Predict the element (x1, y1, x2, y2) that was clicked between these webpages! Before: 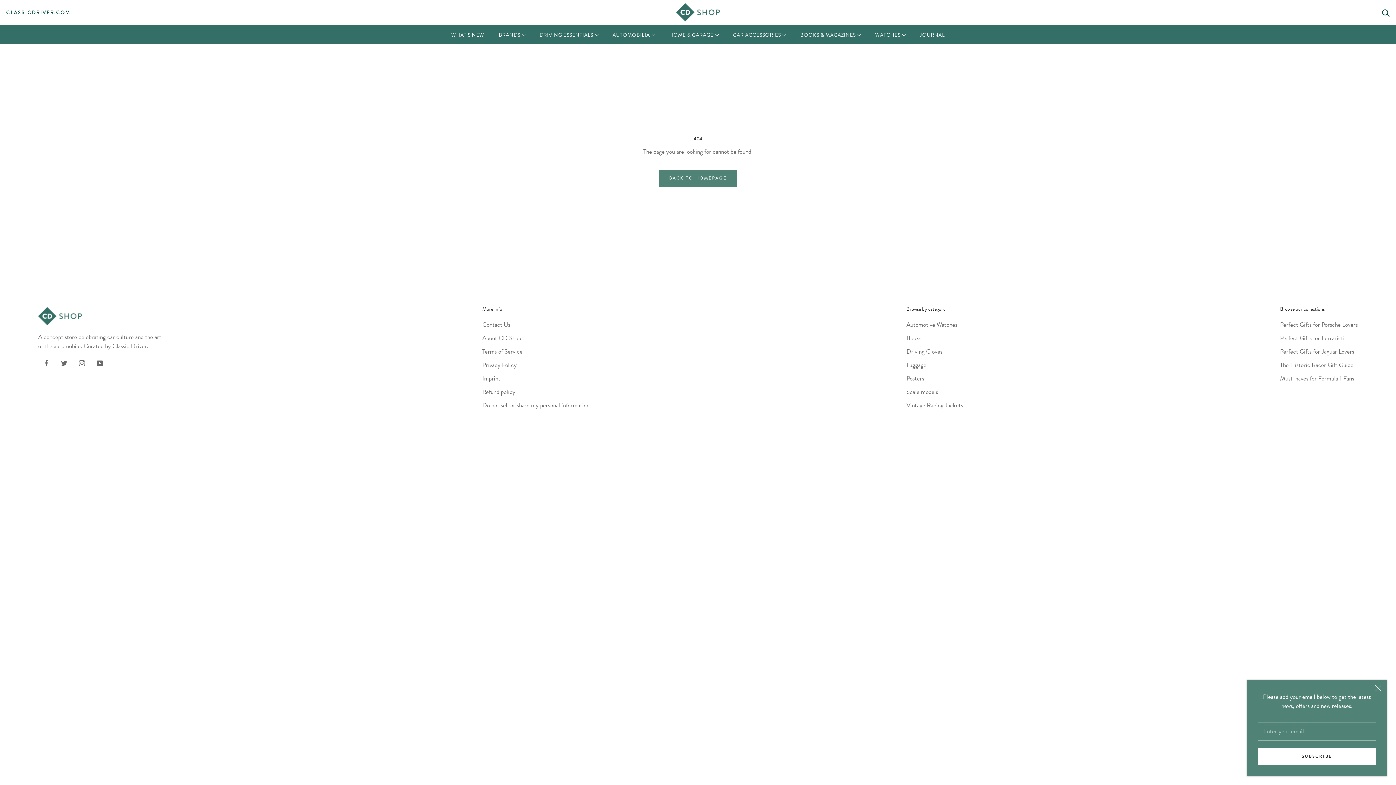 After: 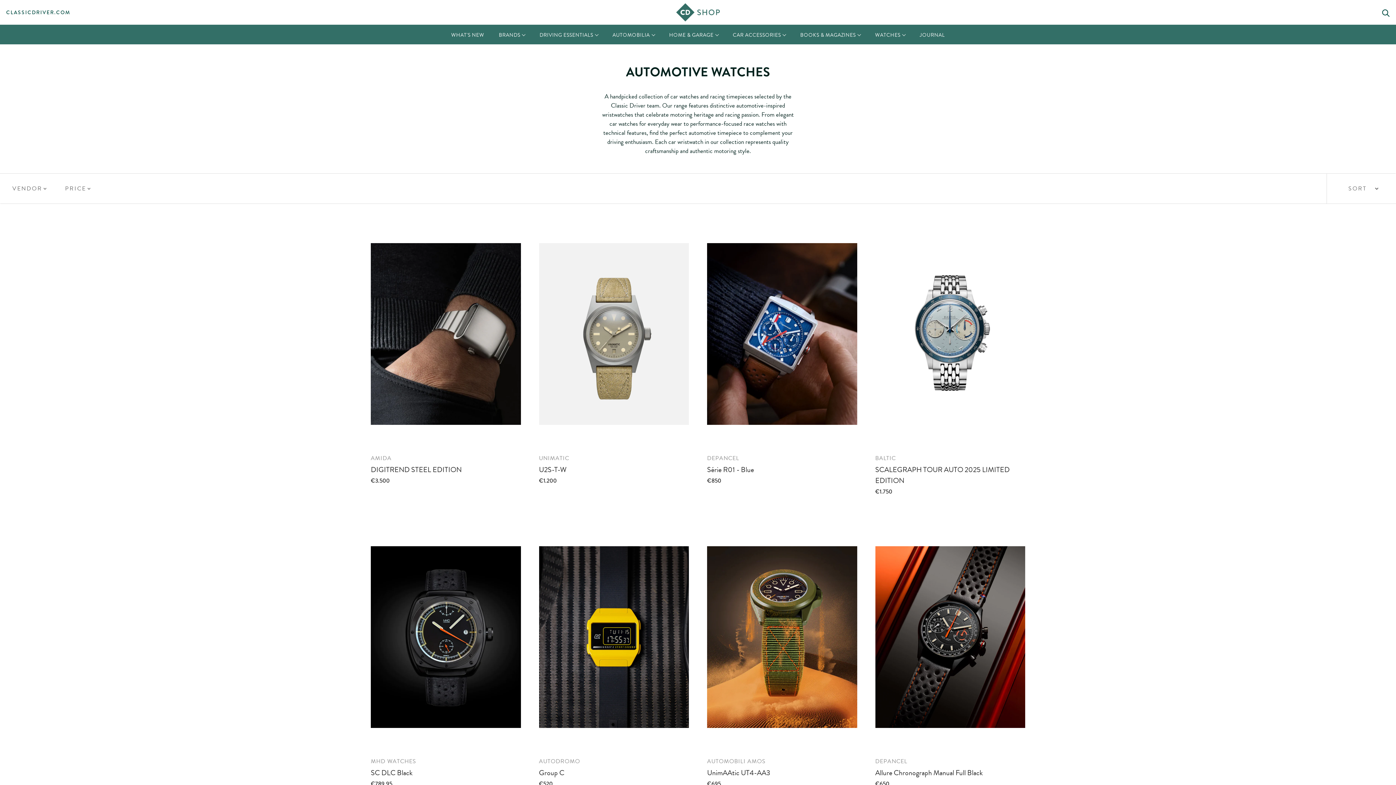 Action: bbox: (906, 320, 963, 329) label: Automotive Watches